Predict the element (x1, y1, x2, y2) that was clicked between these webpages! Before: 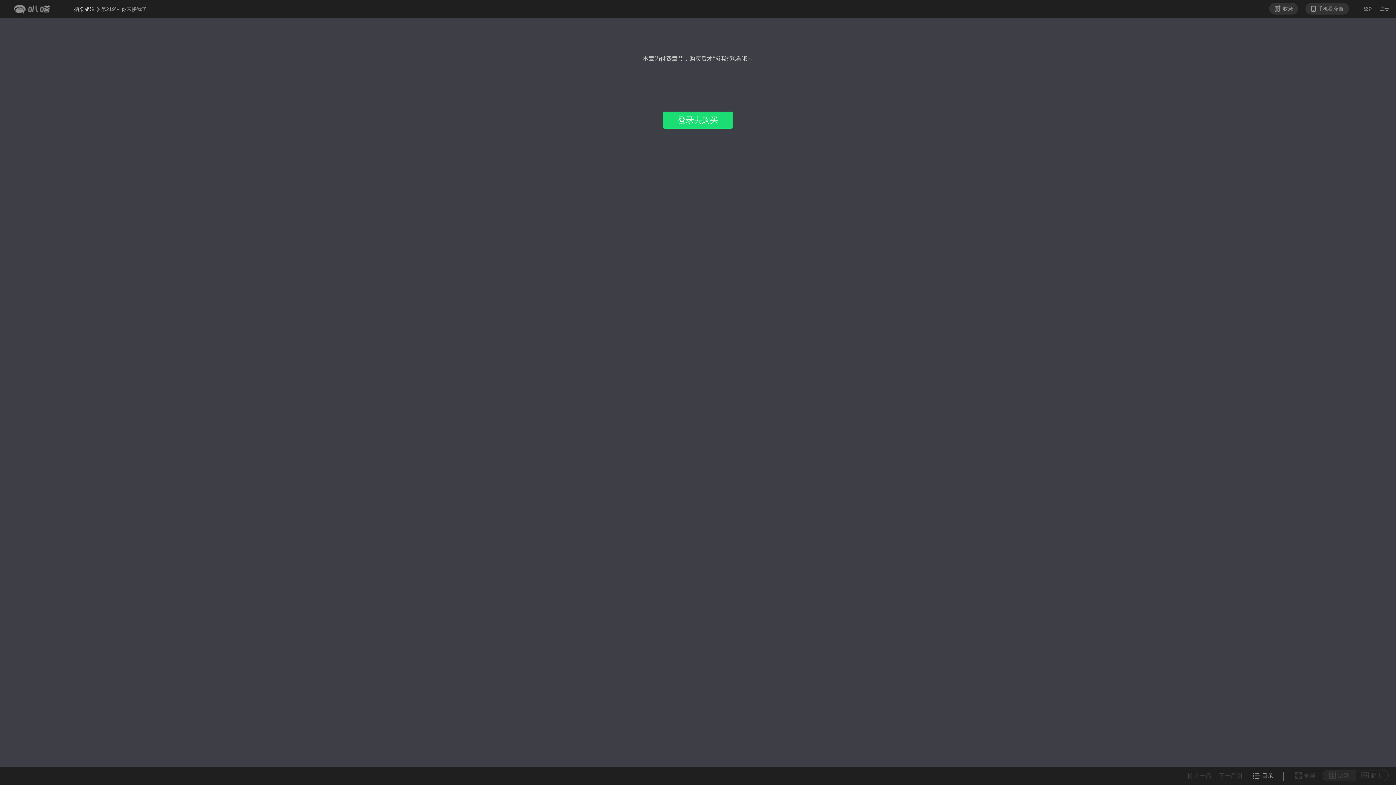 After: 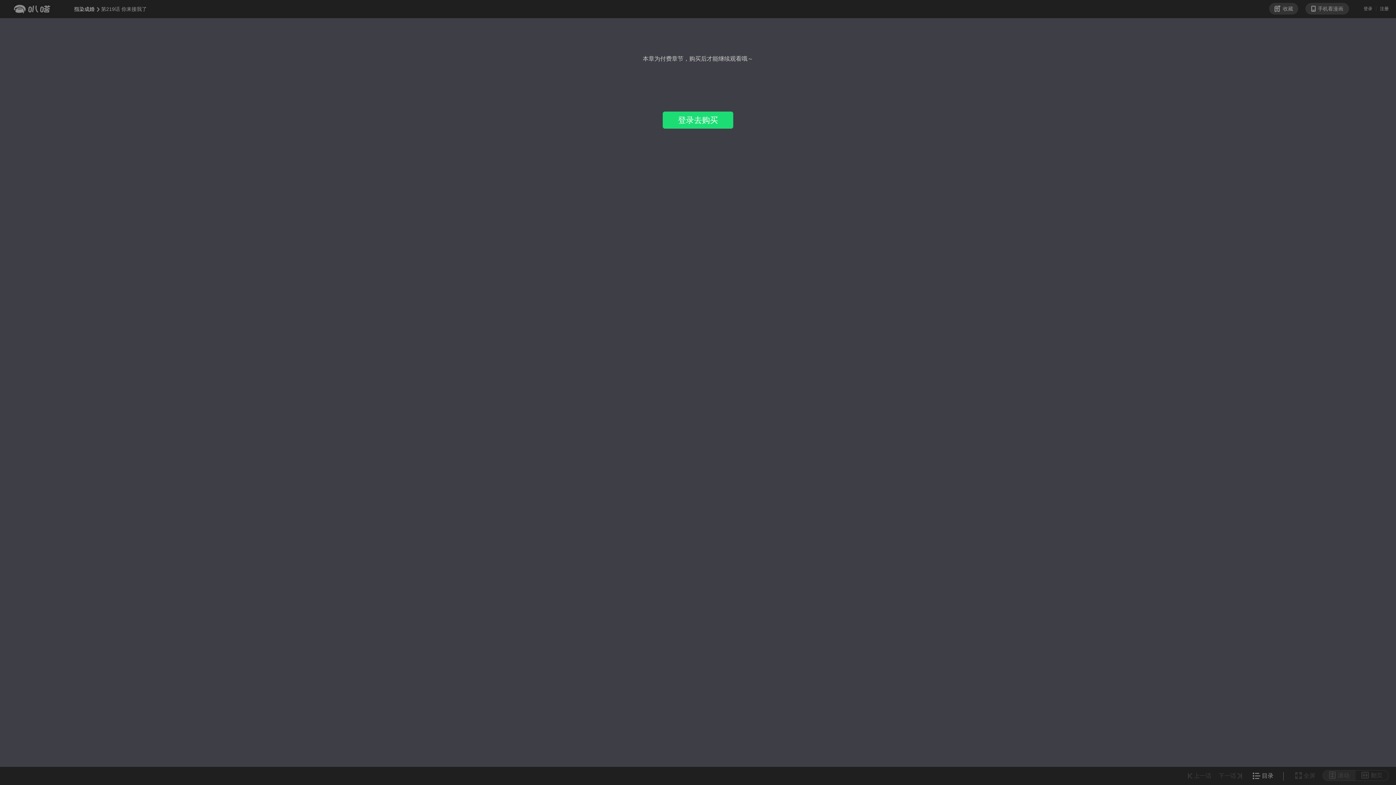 Action: label: 全屏 bbox: (1295, 773, 1315, 779)